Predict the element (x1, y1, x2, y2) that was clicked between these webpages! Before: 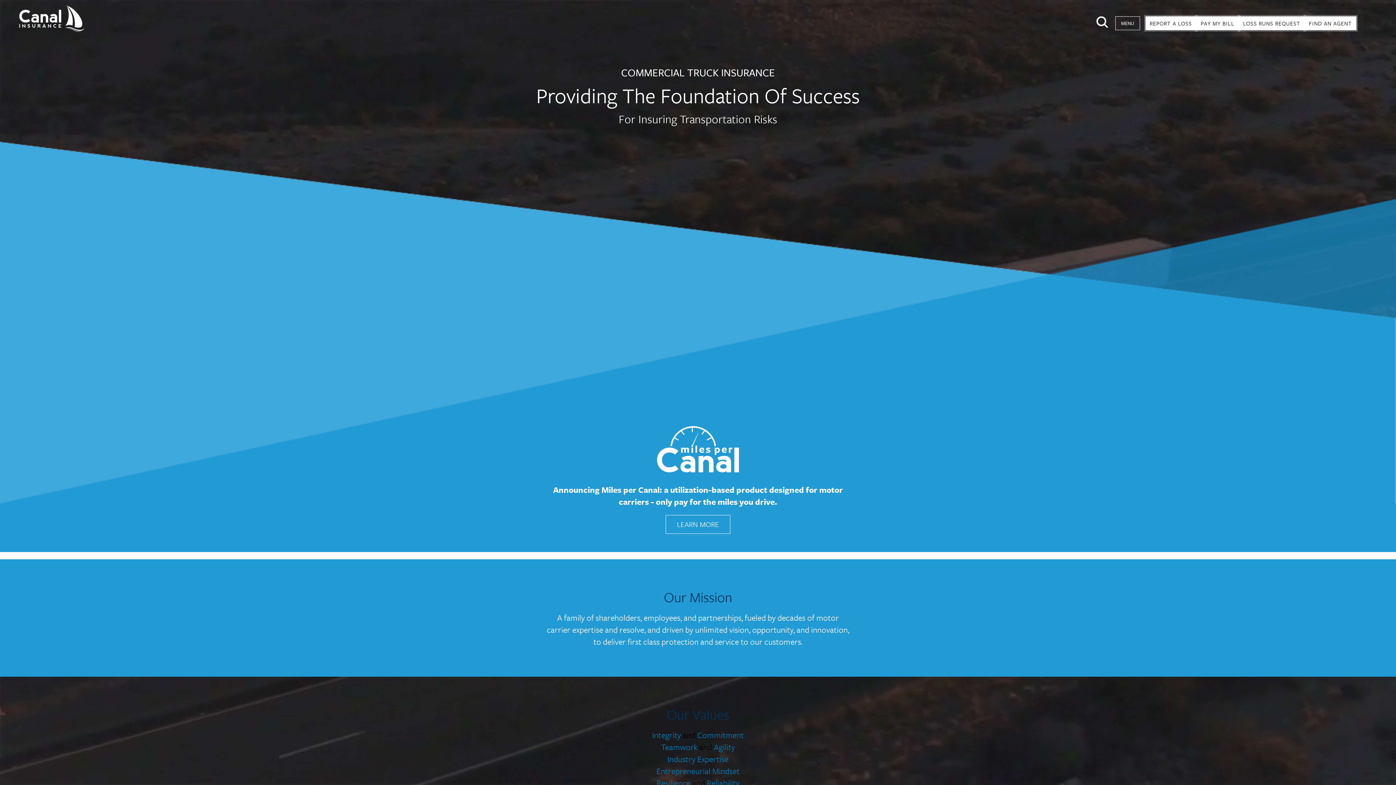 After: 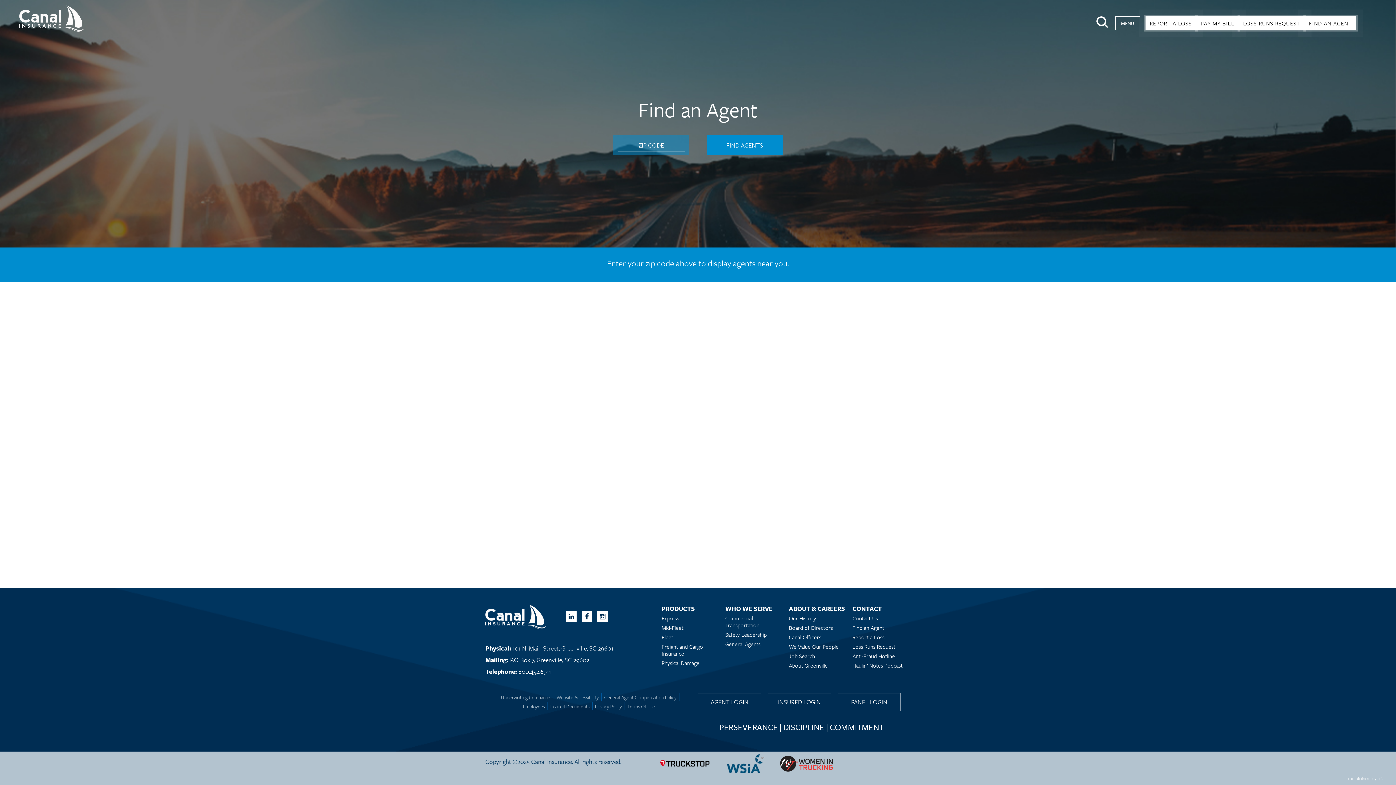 Action: bbox: (1304, 16, 1356, 30) label: FIND AN AGENT